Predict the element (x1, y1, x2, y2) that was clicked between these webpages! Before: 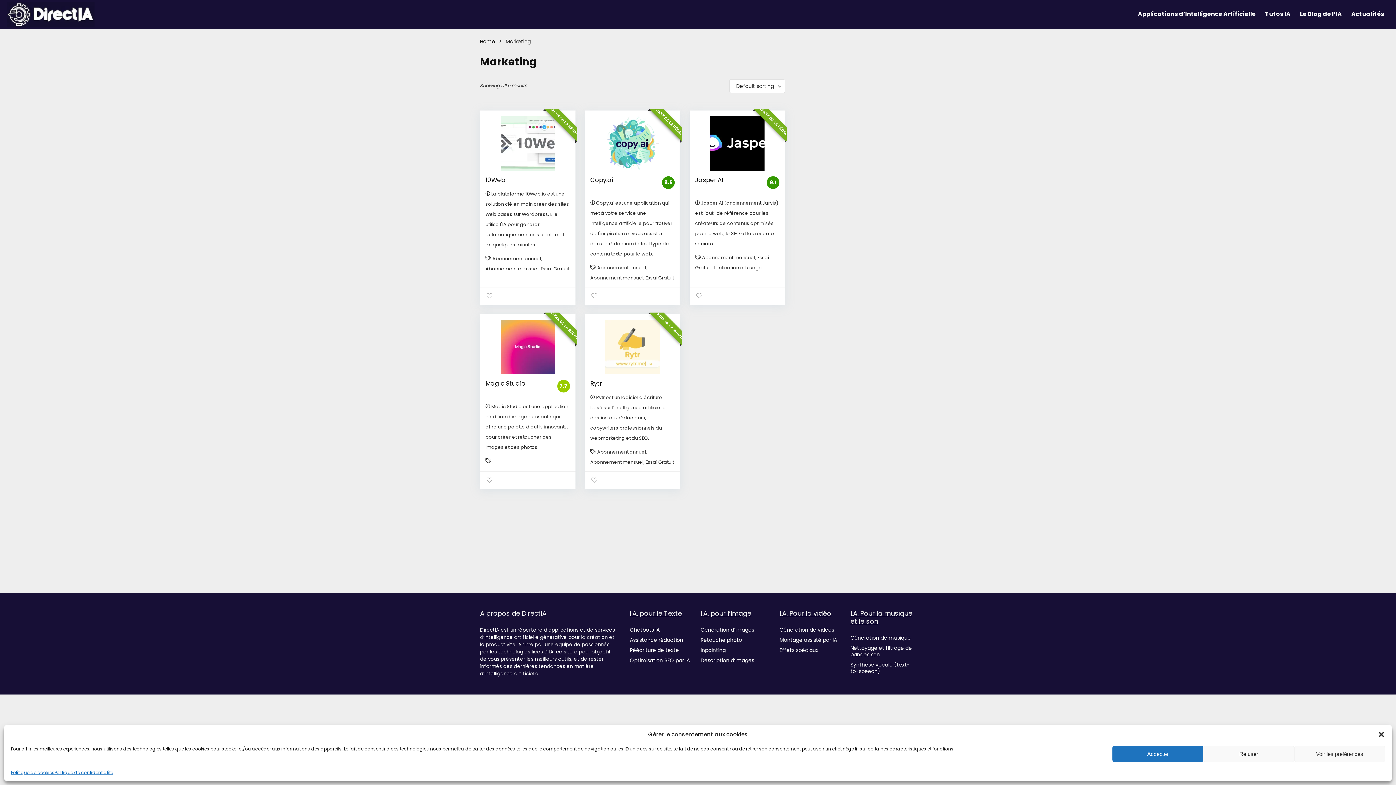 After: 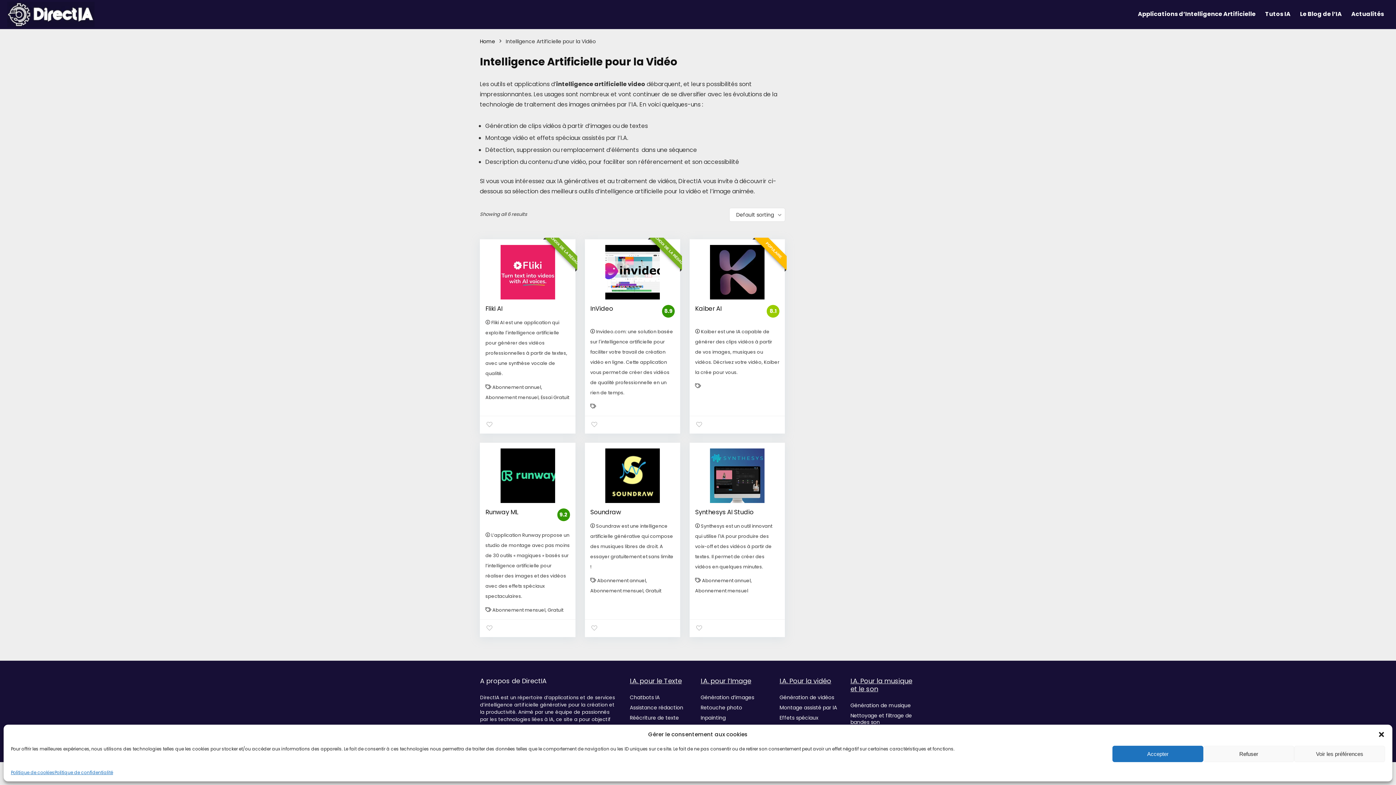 Action: bbox: (779, 609, 831, 618) label: I.A. Pour la vidéo